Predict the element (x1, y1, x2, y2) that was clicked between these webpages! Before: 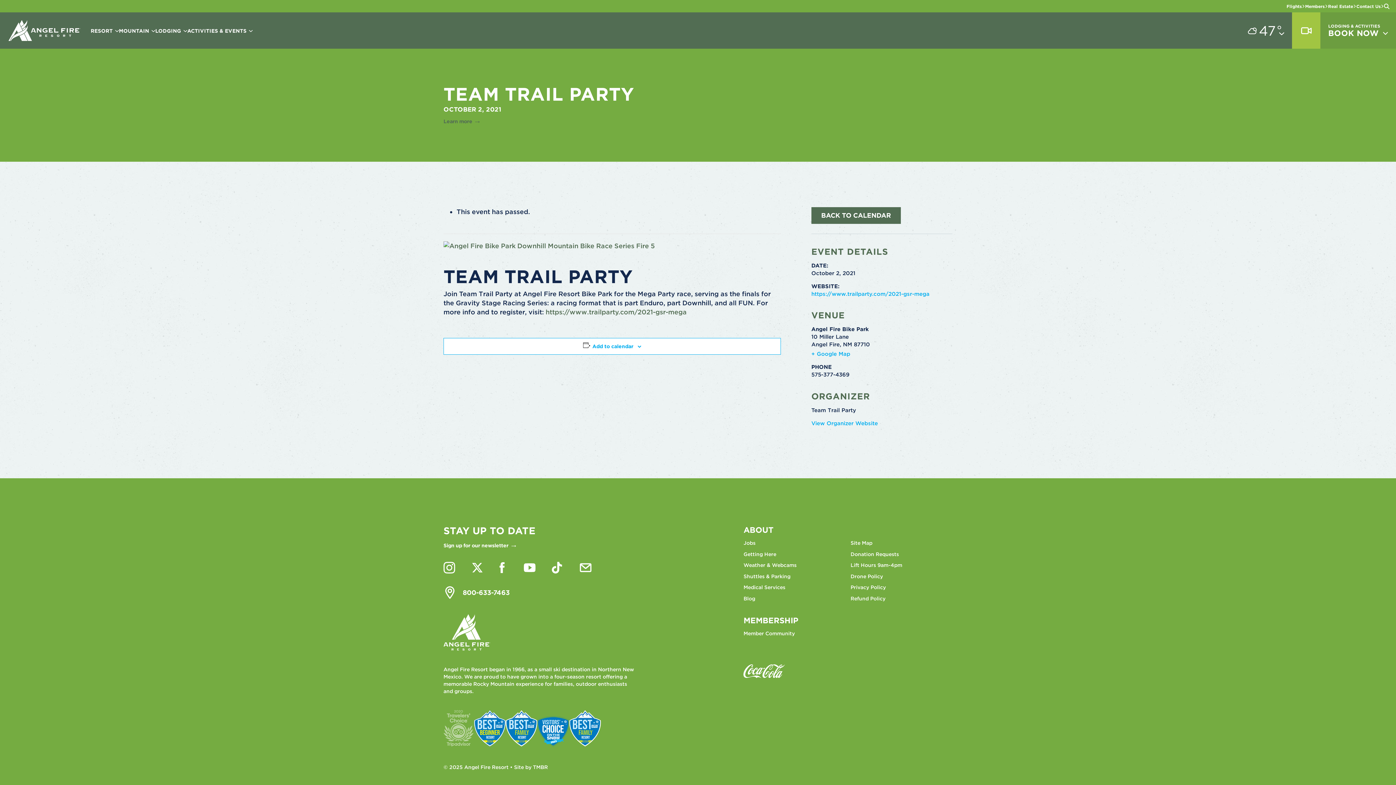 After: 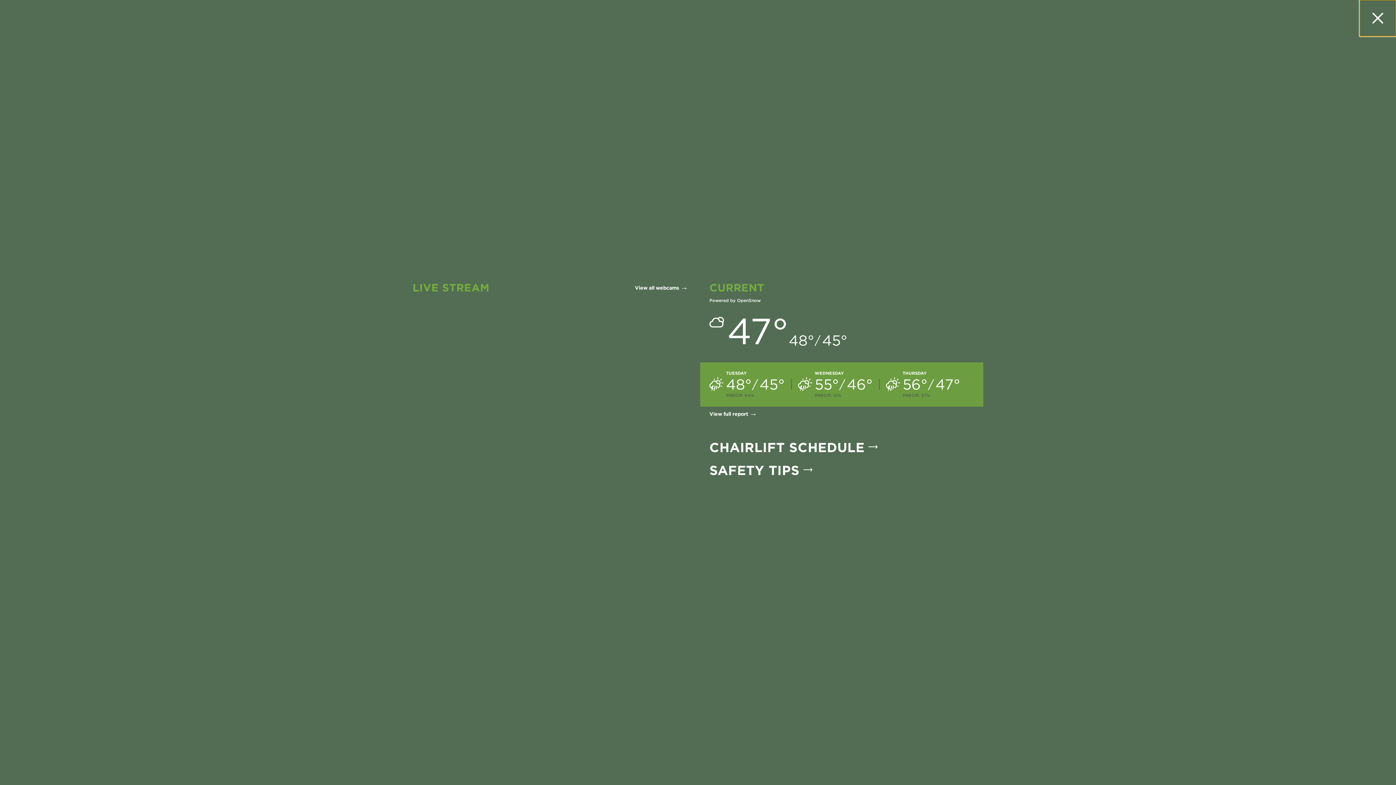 Action: label: 47
° bbox: (1244, 12, 1292, 48)